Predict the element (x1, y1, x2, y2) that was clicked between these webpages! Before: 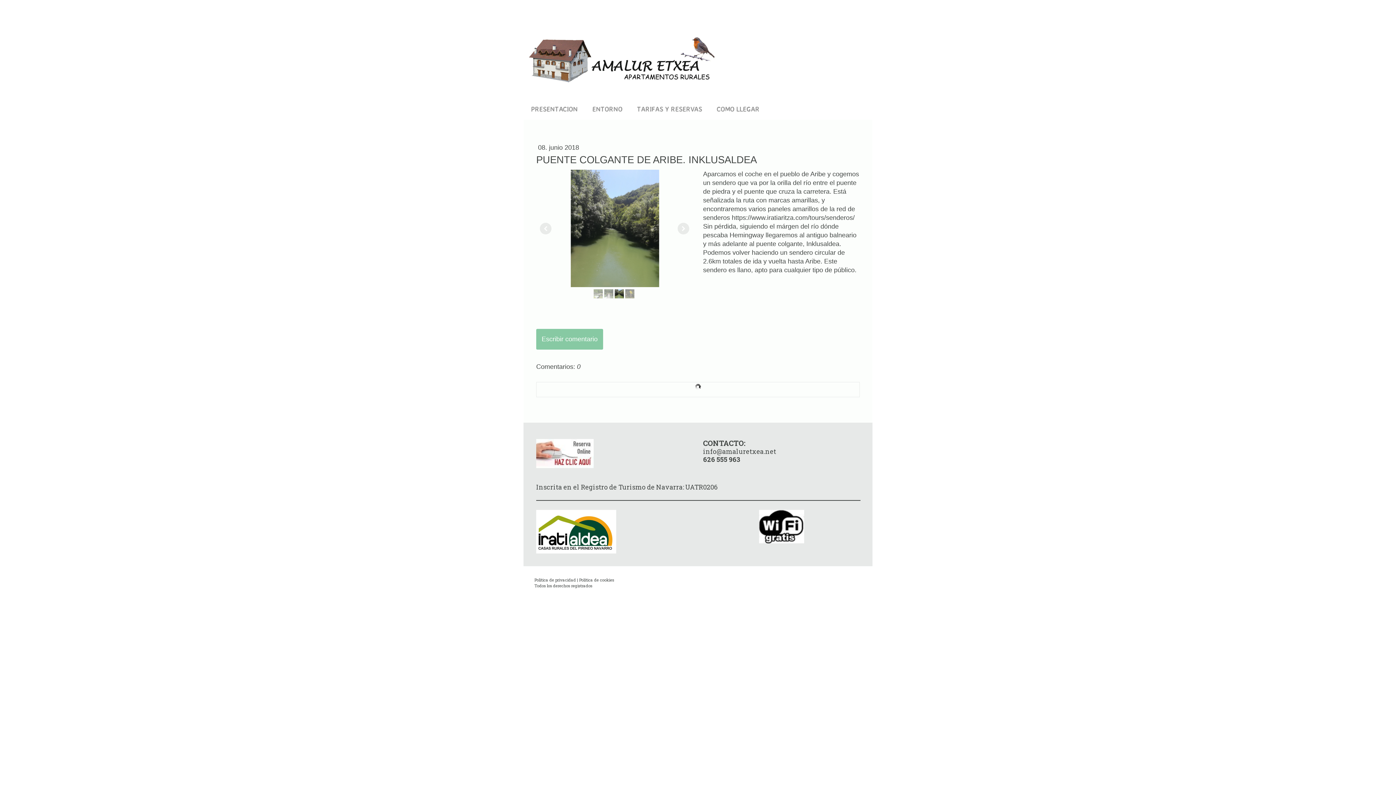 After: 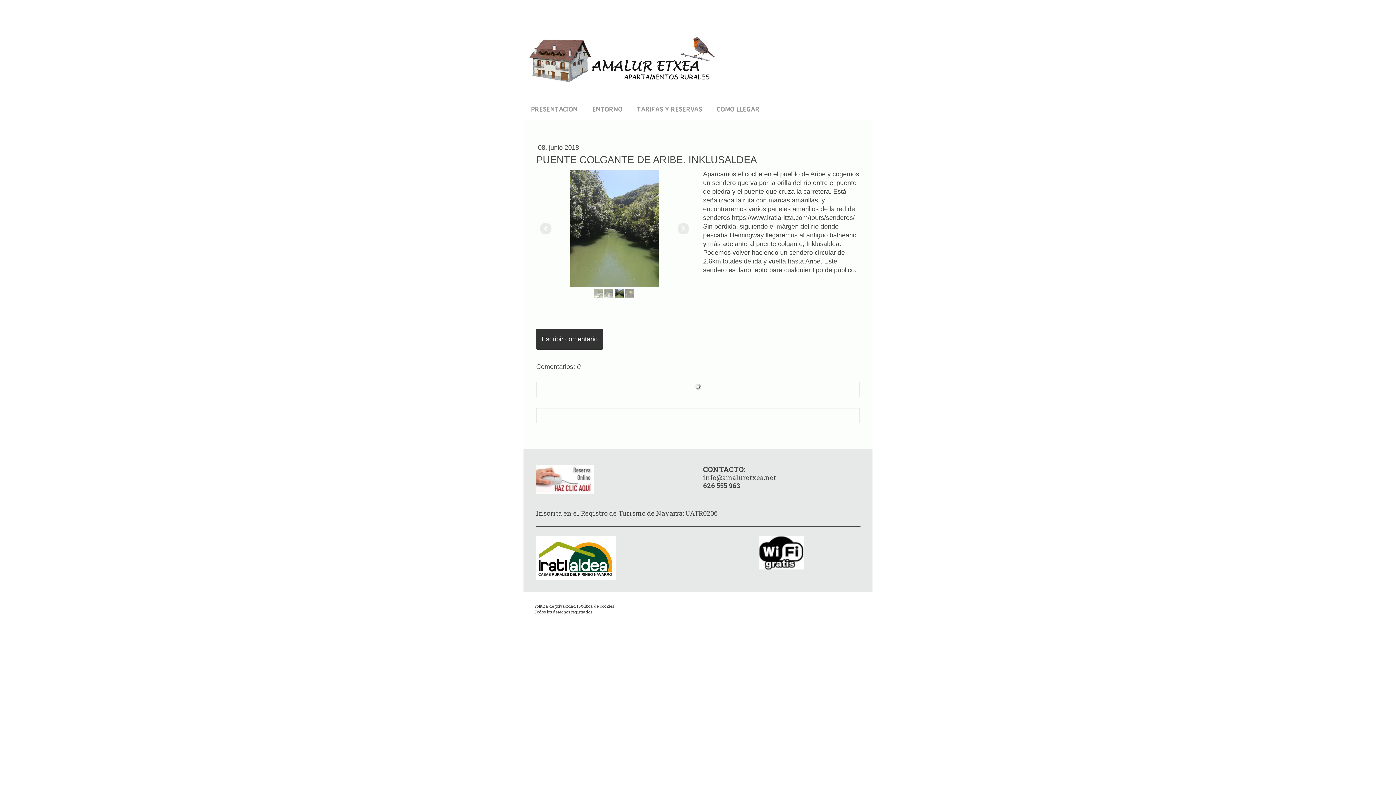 Action: bbox: (536, 329, 603, 349) label: Escribir comentario